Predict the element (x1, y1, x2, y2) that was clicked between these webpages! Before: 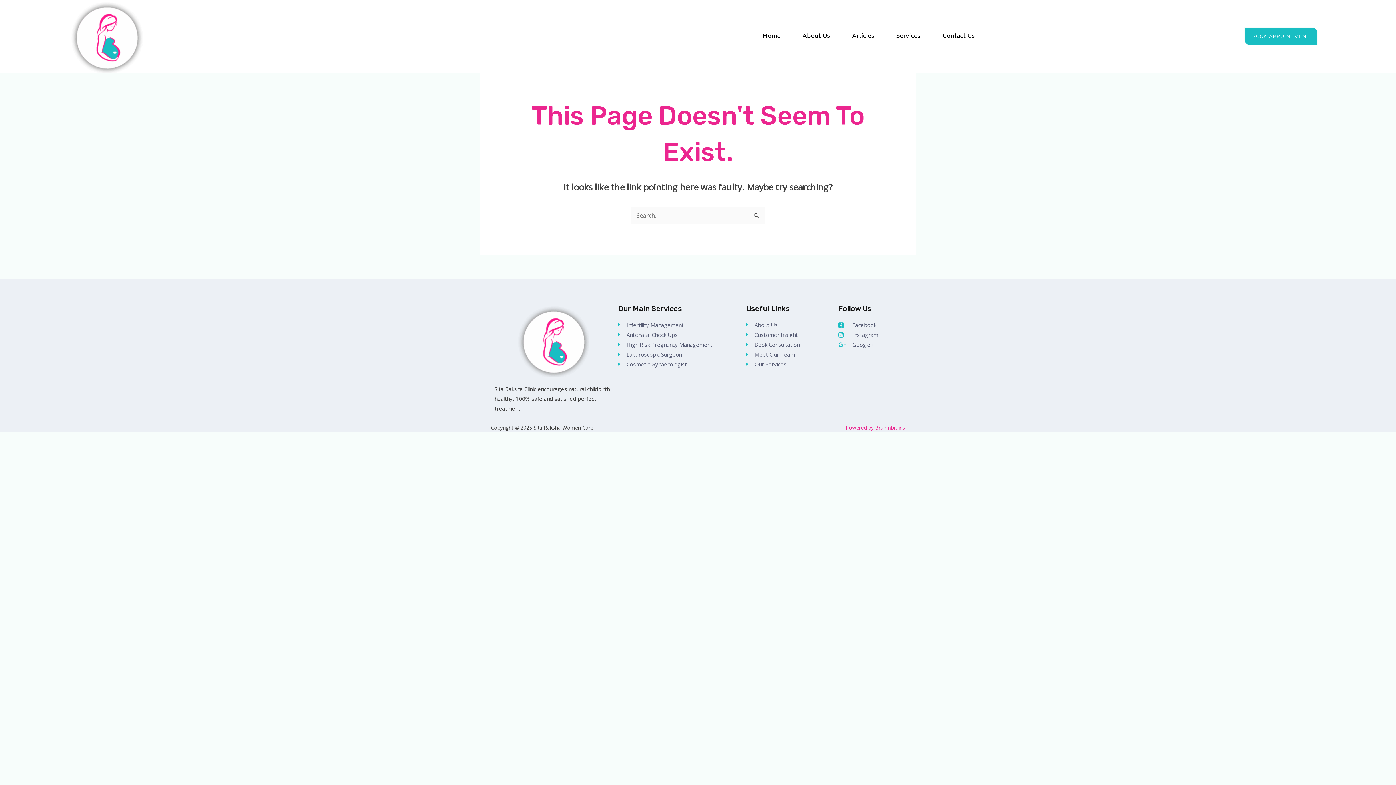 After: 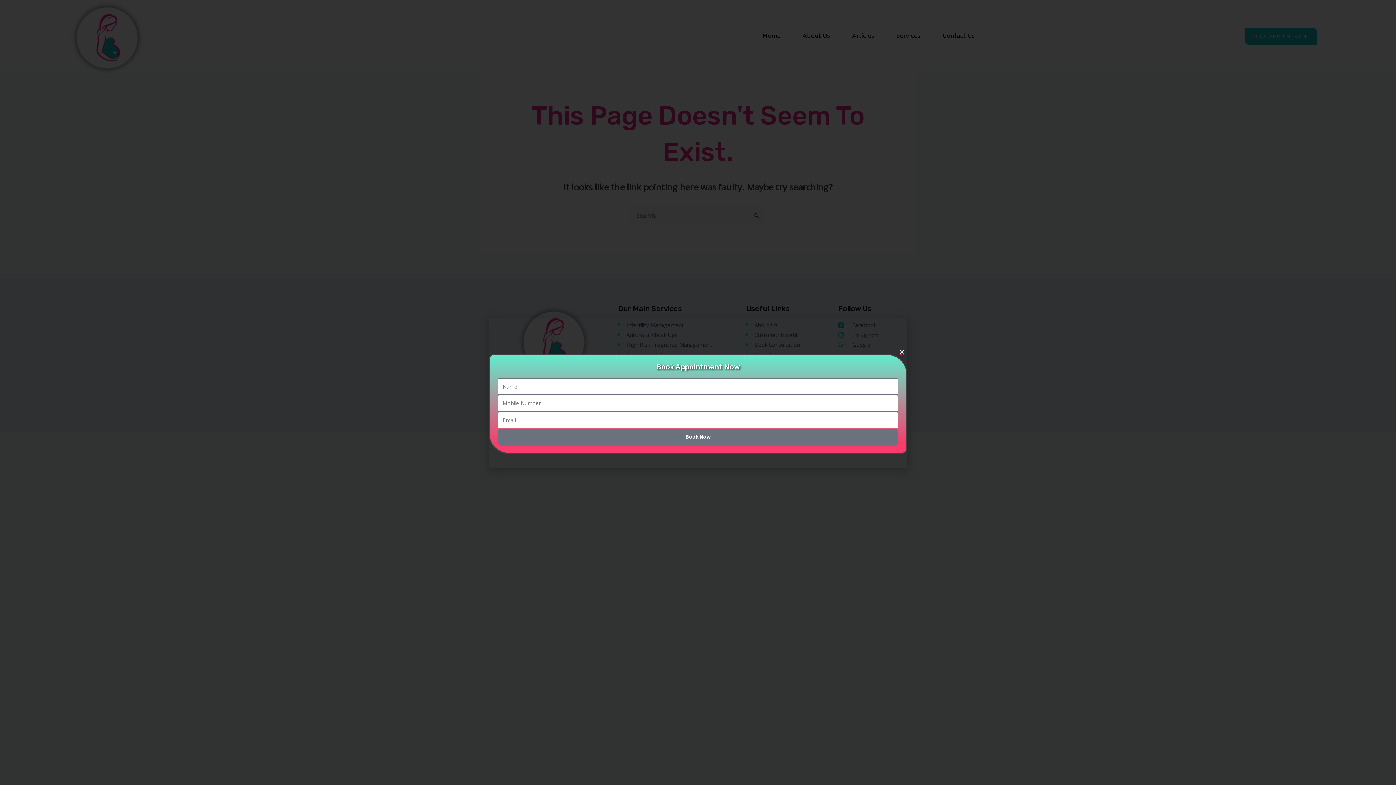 Action: bbox: (1244, 27, 1318, 45) label: BOOK APPOINTMENT